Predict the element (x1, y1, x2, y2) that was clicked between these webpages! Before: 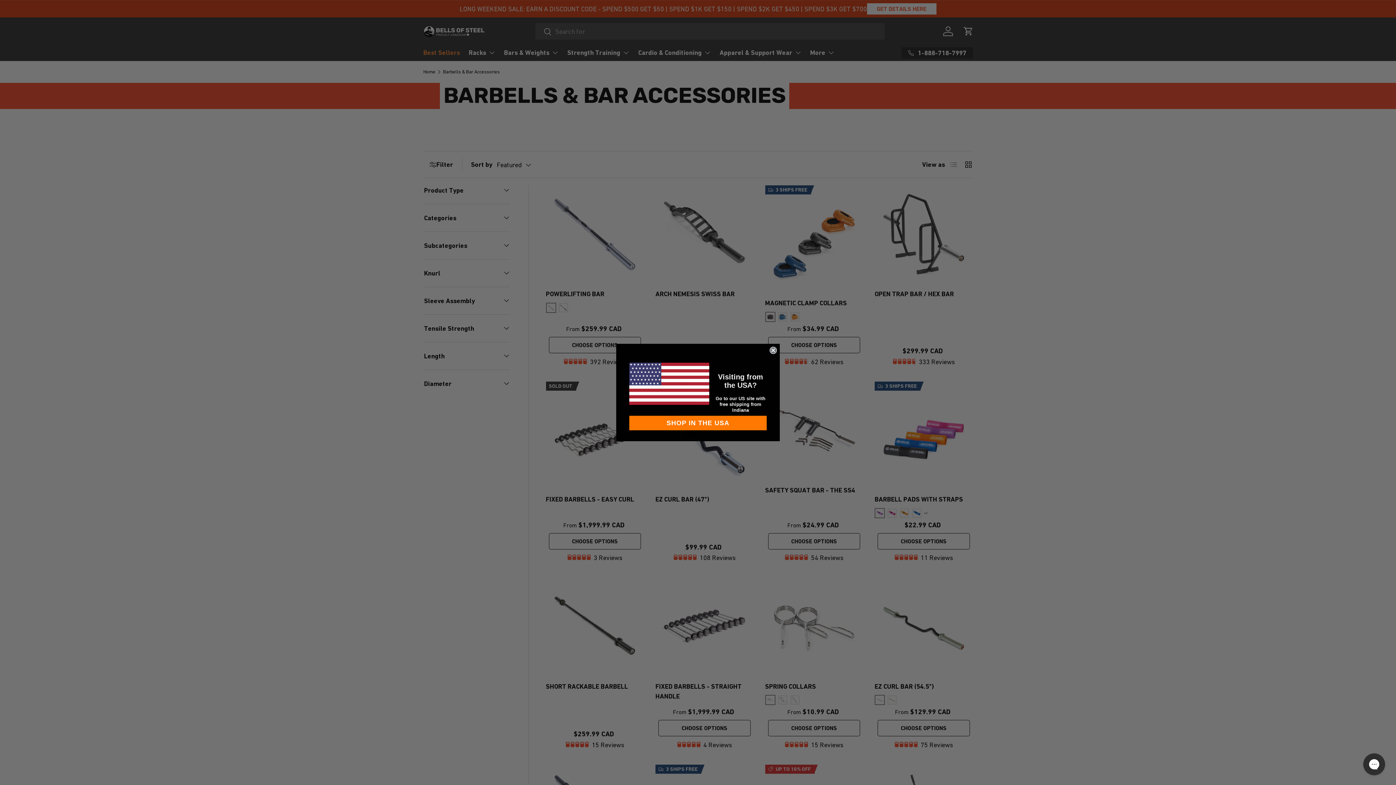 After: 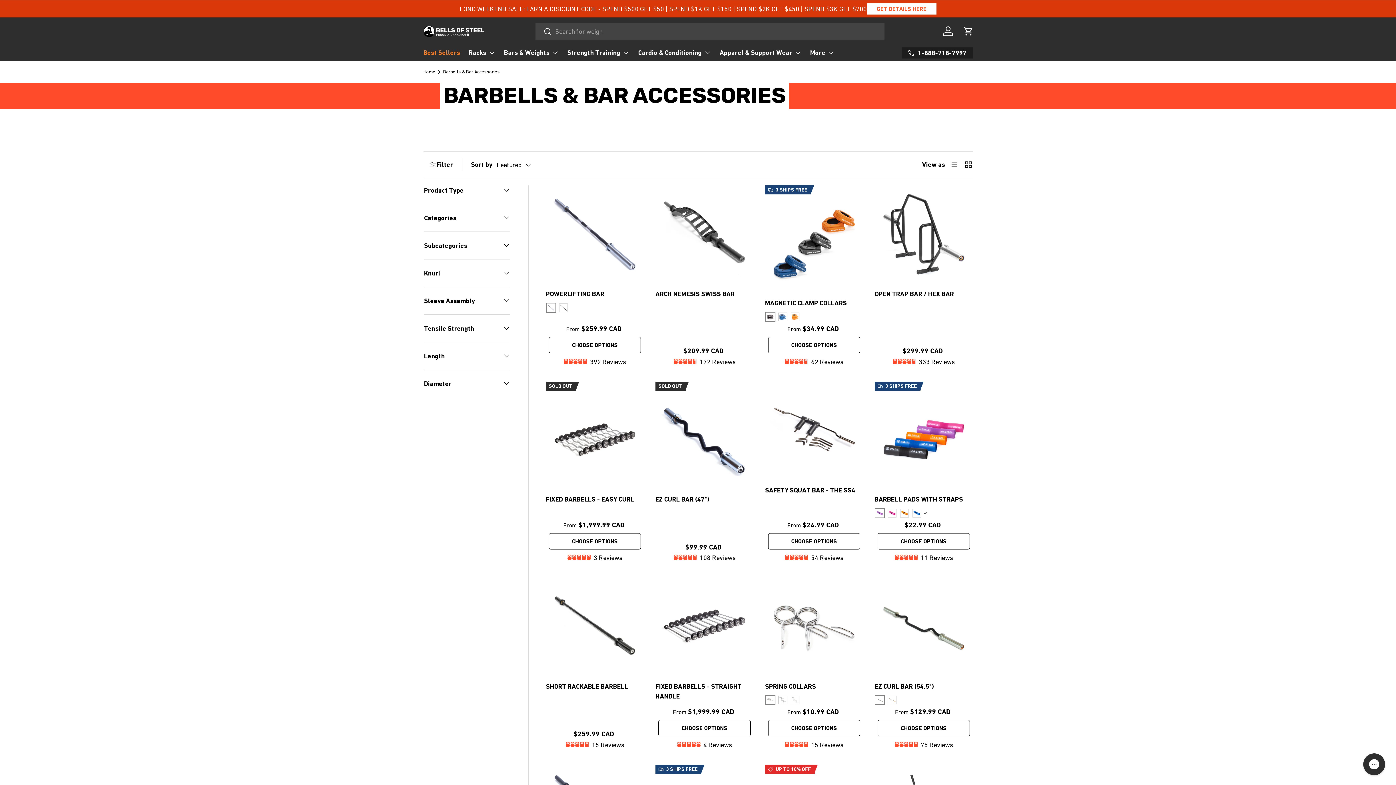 Action: label: Close dialog bbox: (769, 346, 777, 354)